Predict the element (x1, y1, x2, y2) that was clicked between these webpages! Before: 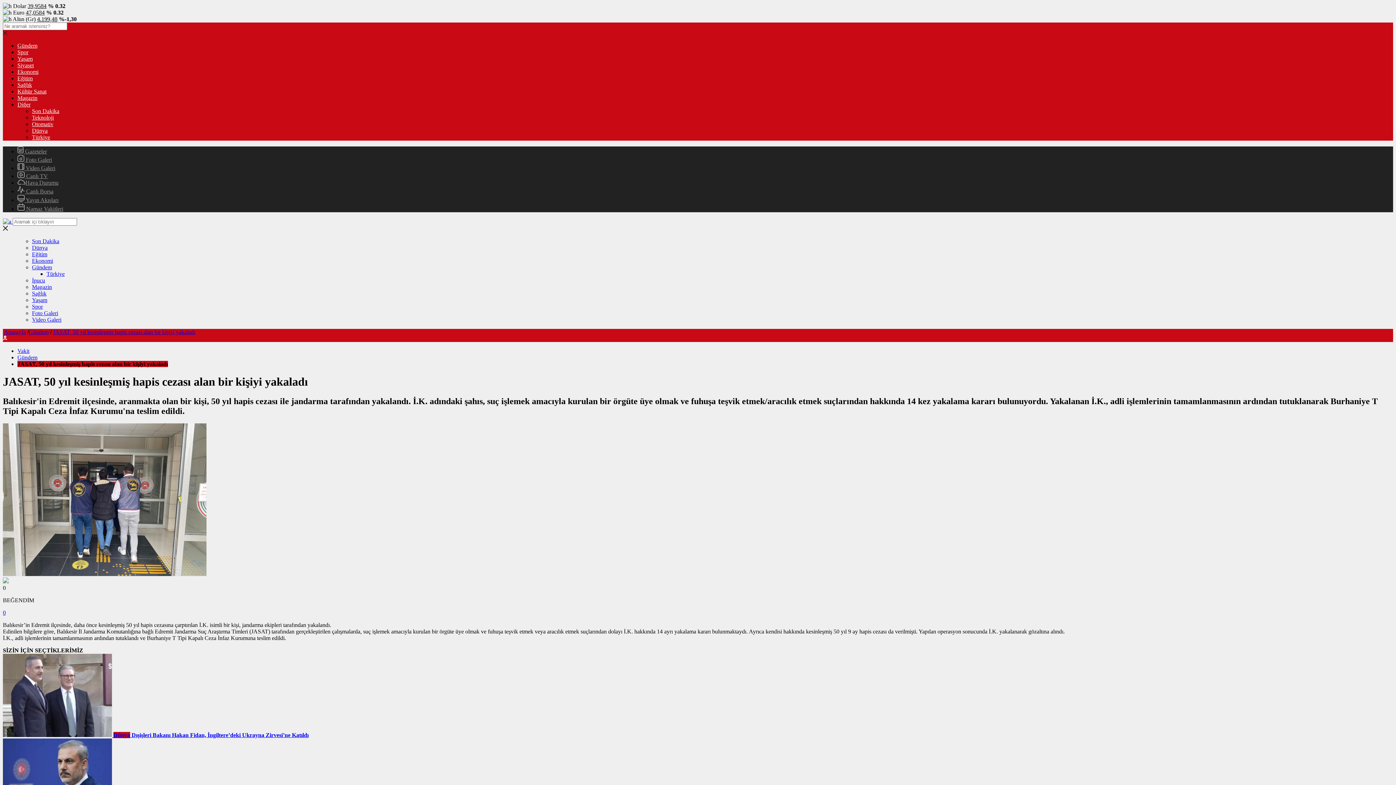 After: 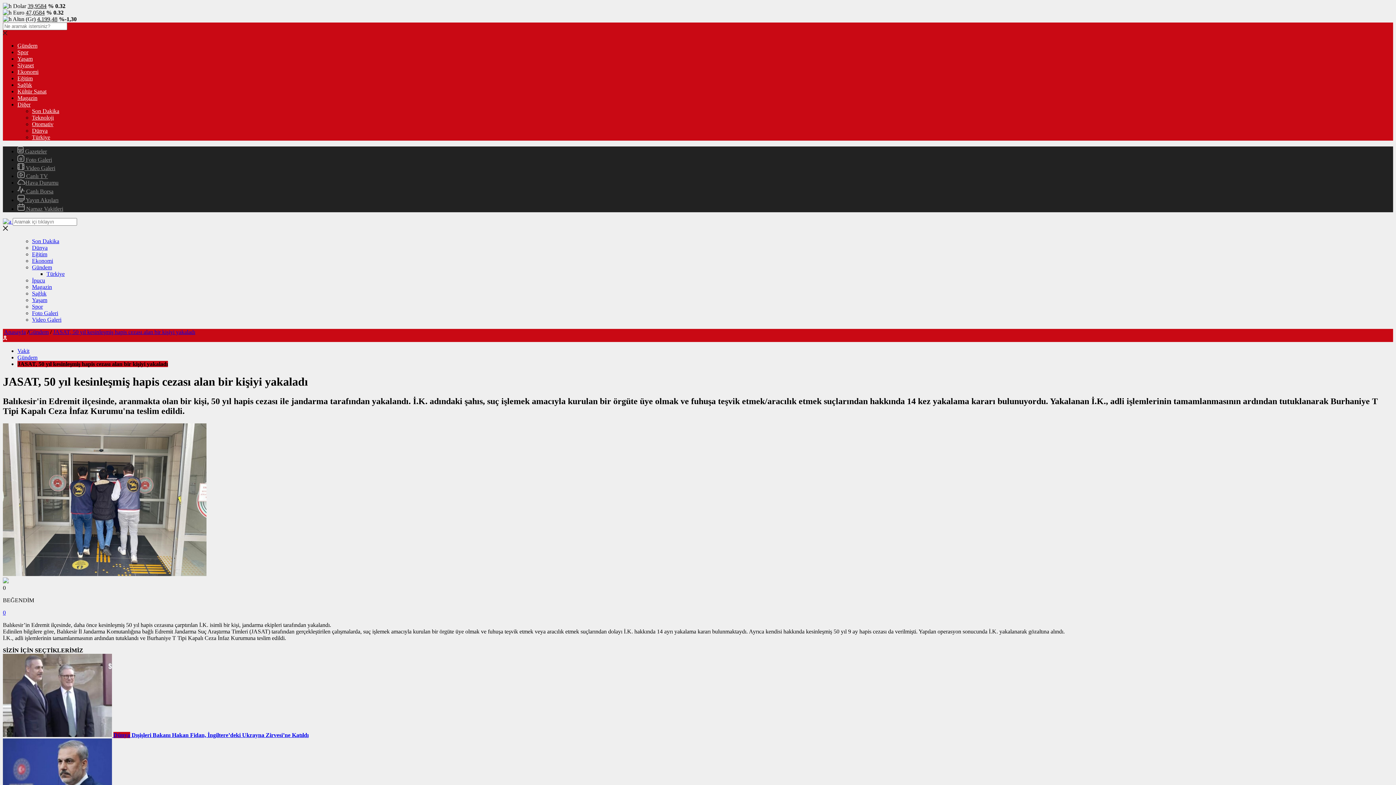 Action: label:  Video Galeri bbox: (17, 165, 55, 171)